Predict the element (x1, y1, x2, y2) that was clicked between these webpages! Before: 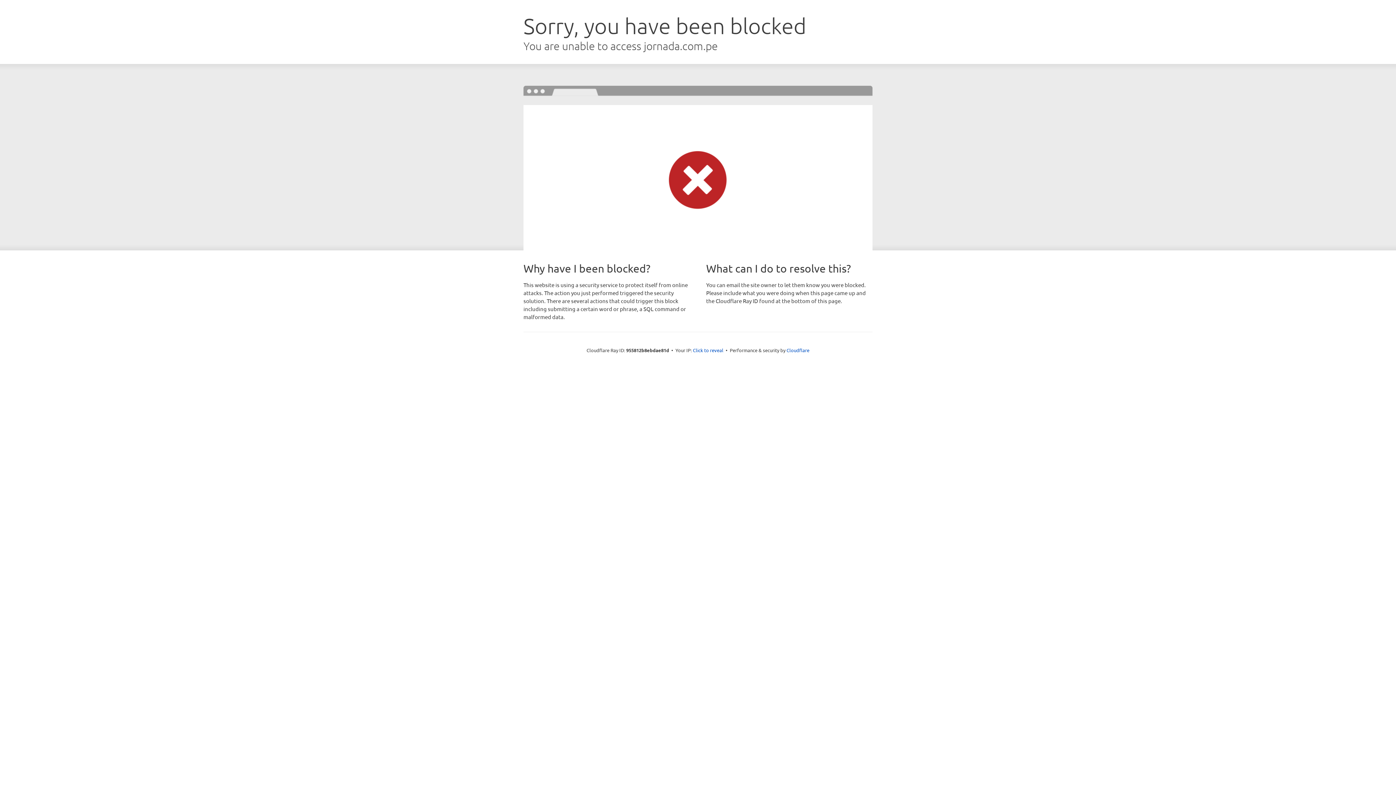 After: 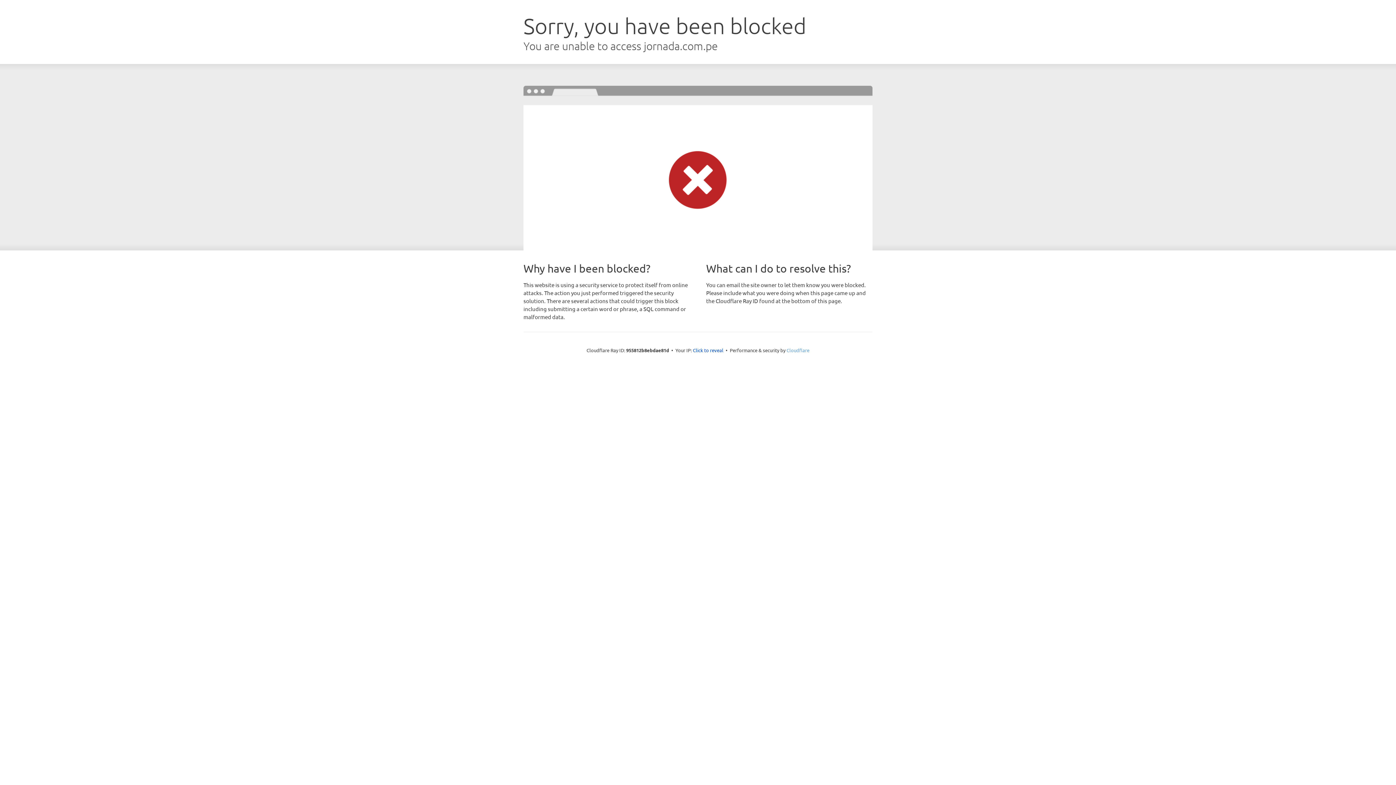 Action: bbox: (786, 347, 809, 353) label: Cloudflare